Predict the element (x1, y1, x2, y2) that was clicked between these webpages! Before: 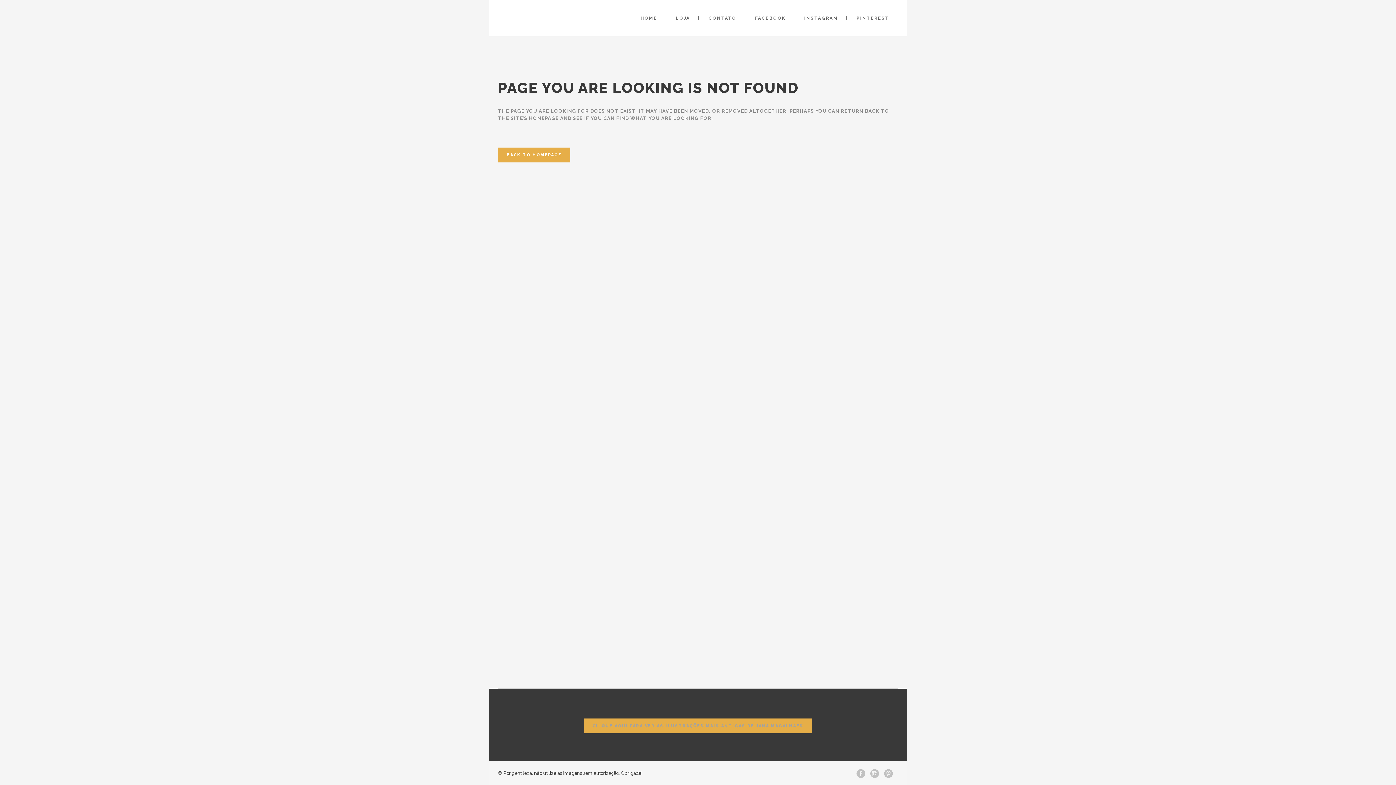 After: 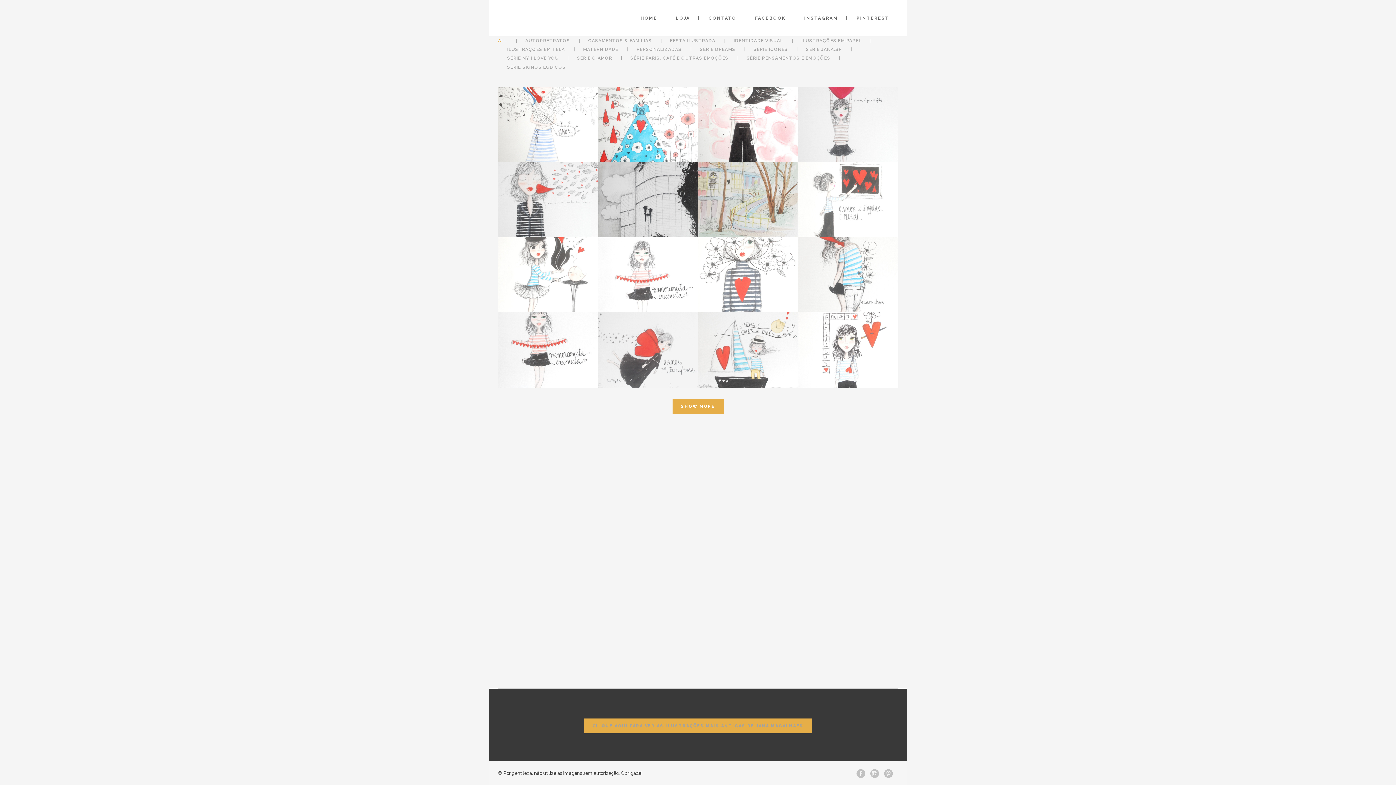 Action: label: HOME bbox: (632, 0, 666, 36)